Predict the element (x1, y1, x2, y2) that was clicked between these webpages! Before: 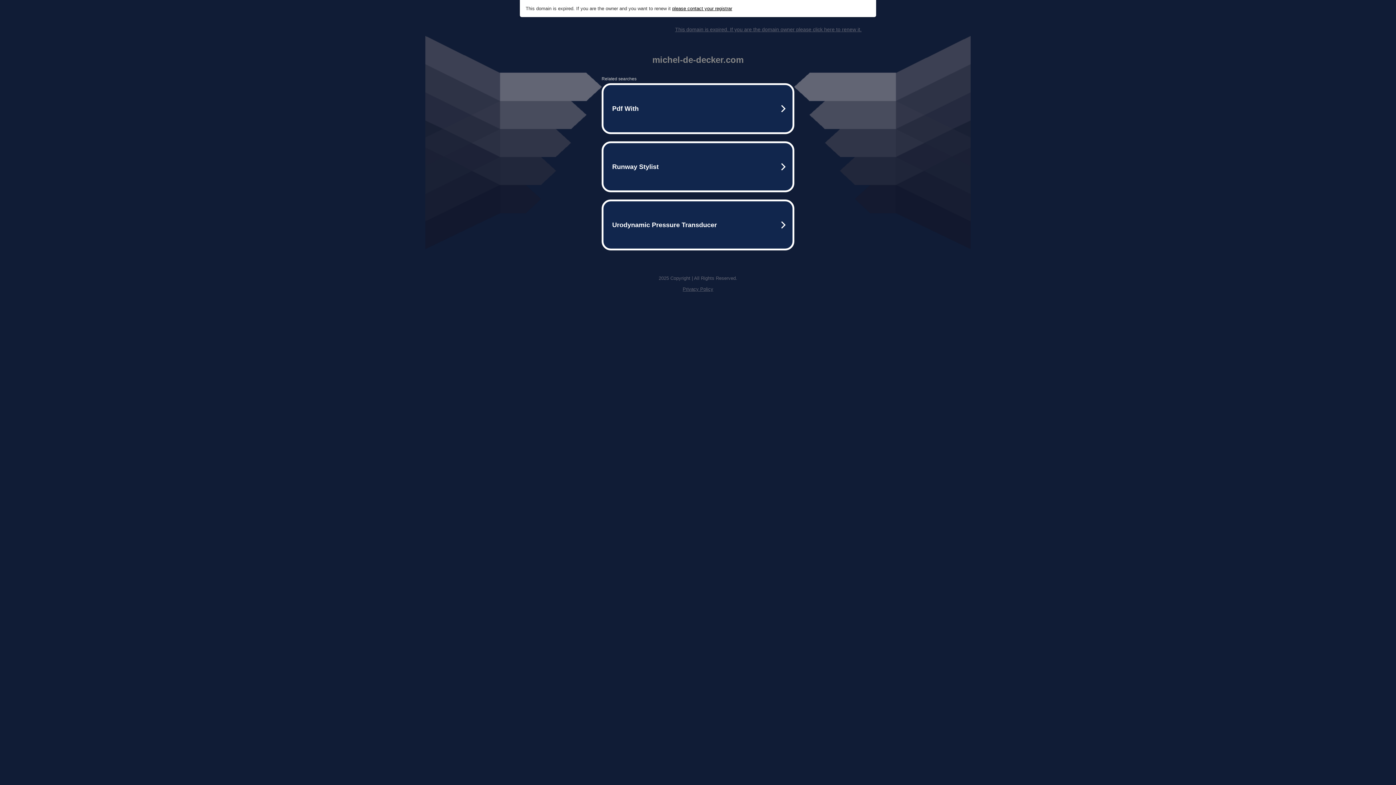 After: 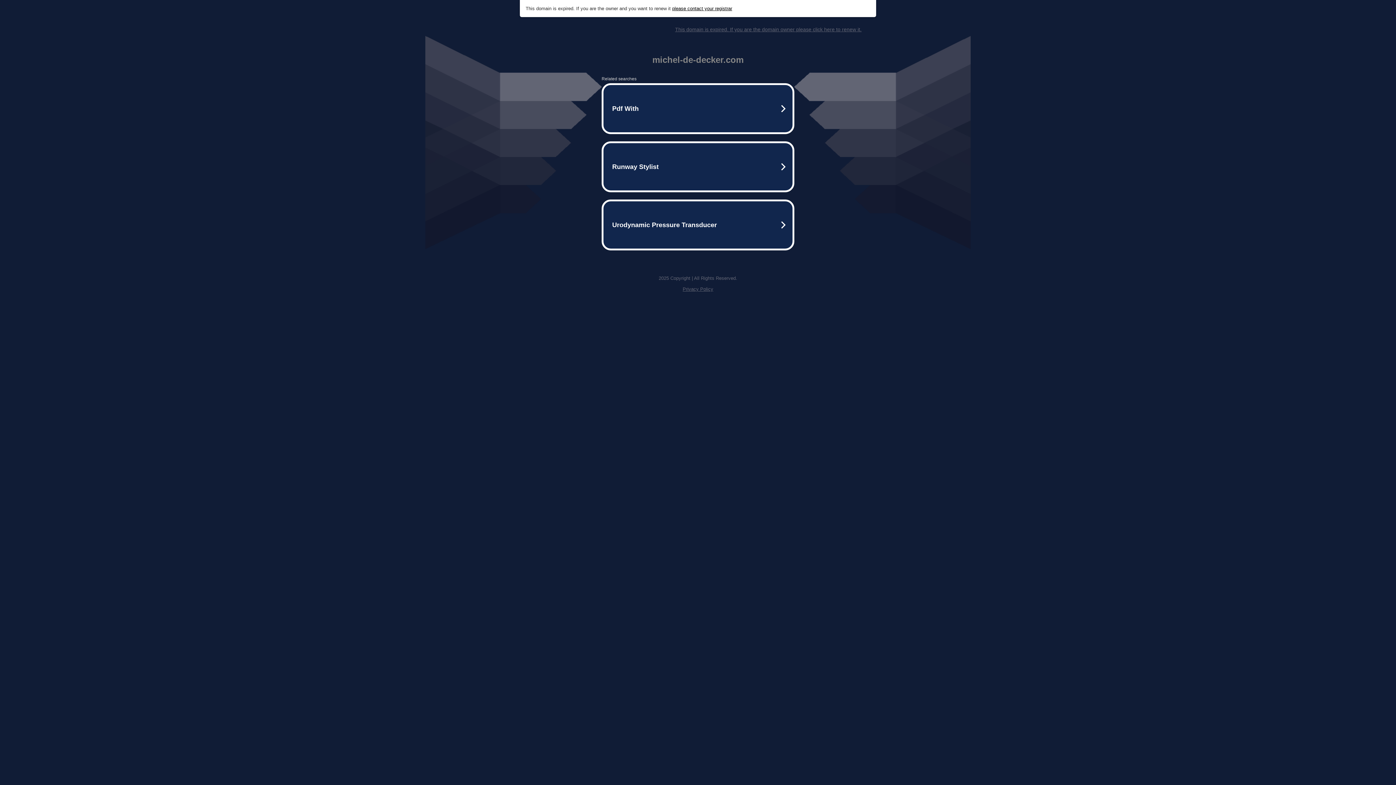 Action: label: Privacy Policy bbox: (682, 286, 713, 292)